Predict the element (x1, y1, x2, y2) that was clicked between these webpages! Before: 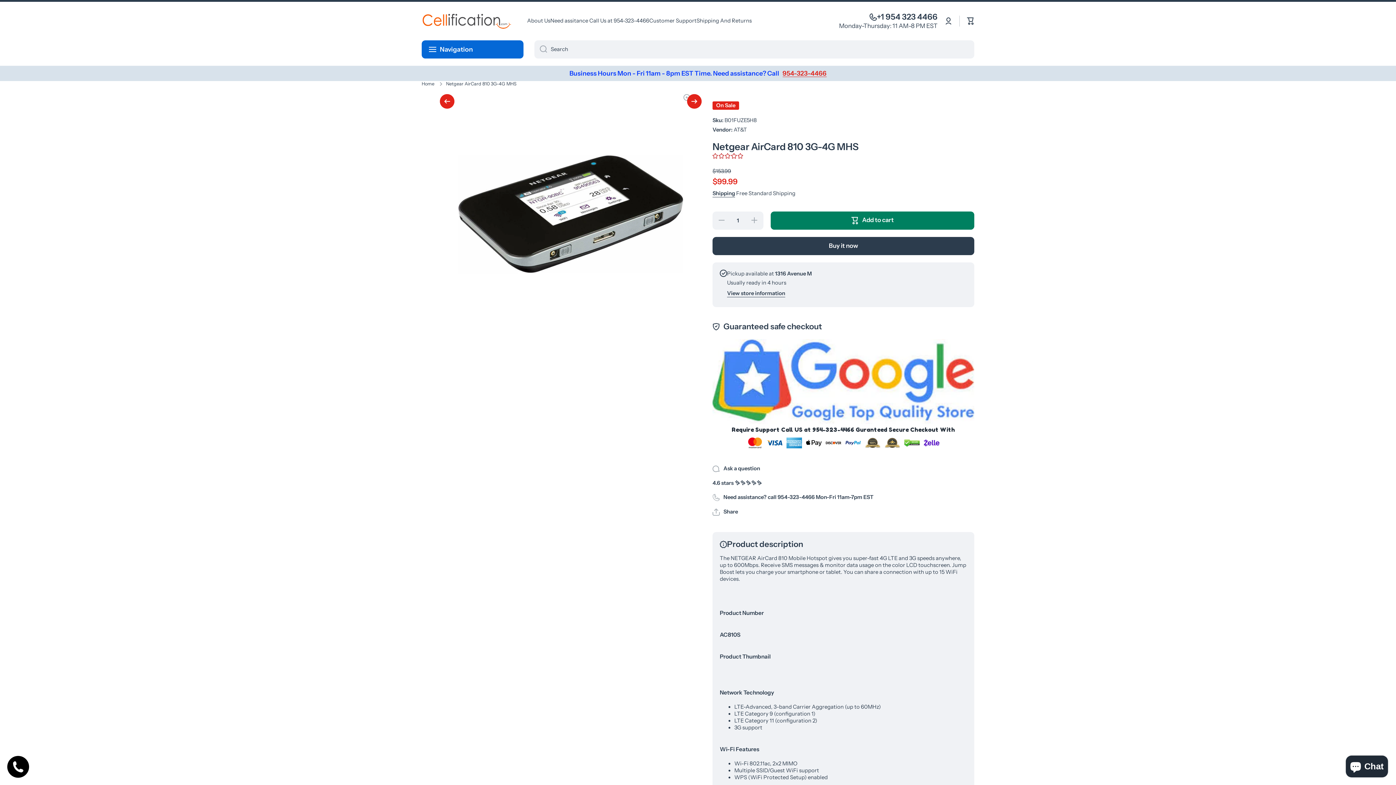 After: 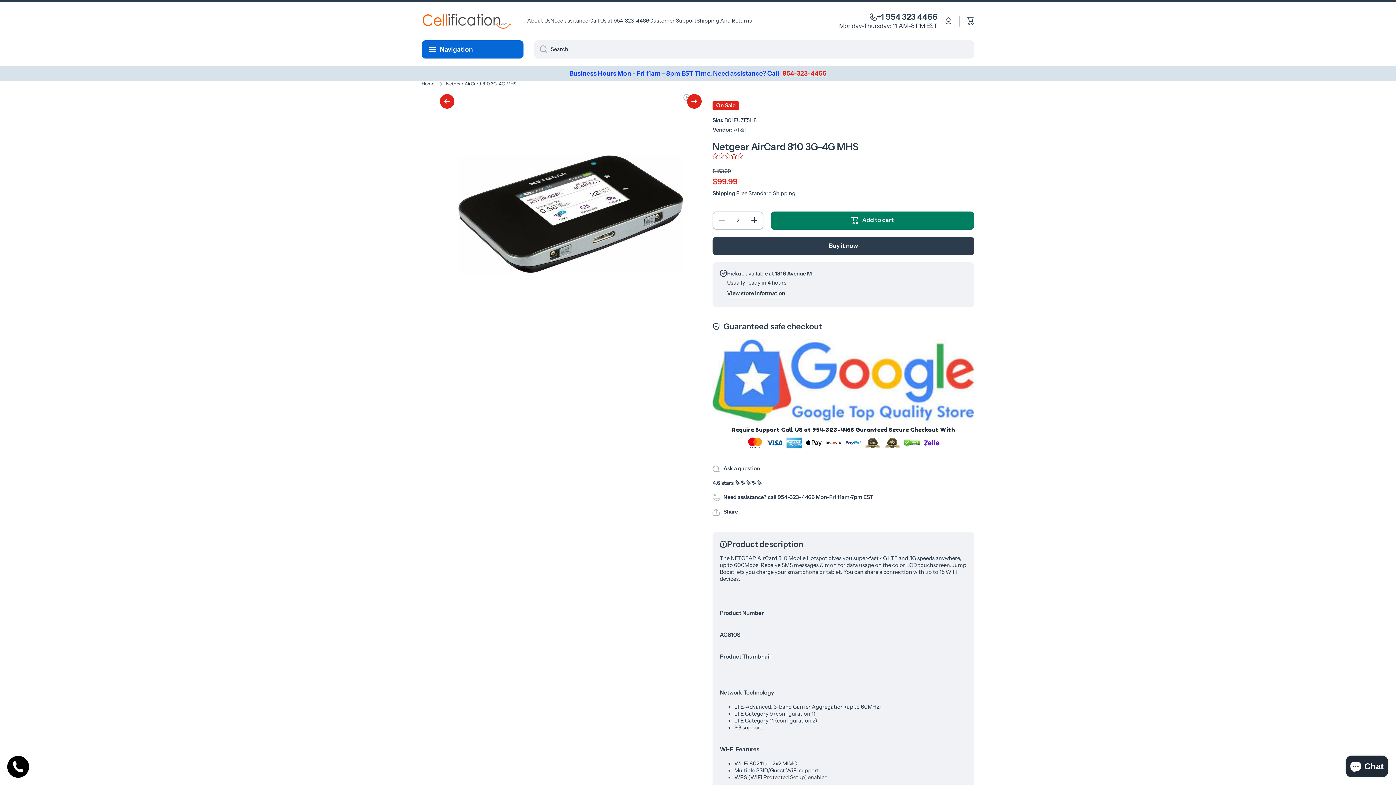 Action: bbox: (746, 211, 763, 229) label: Increase quantity for Netgear AirCard 810 3G-4G MHS